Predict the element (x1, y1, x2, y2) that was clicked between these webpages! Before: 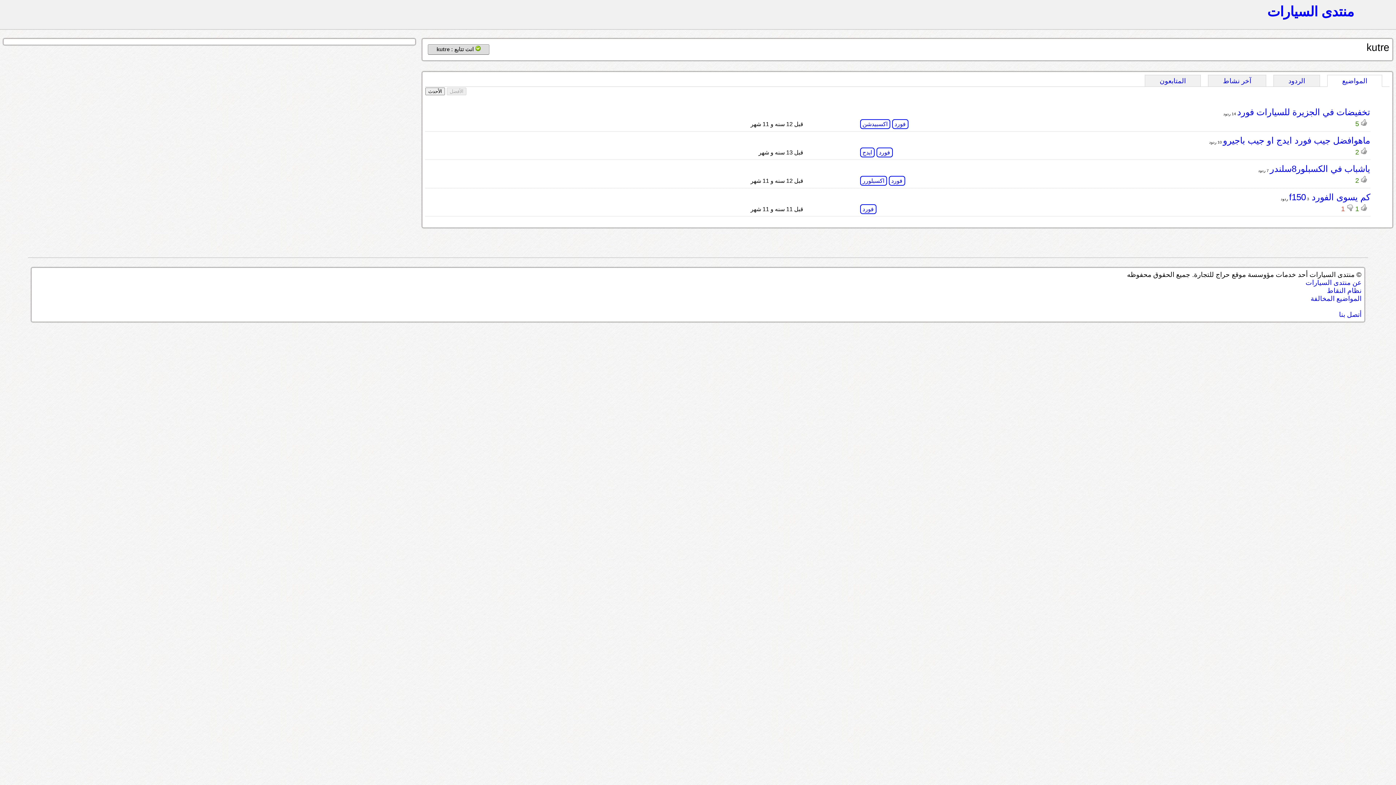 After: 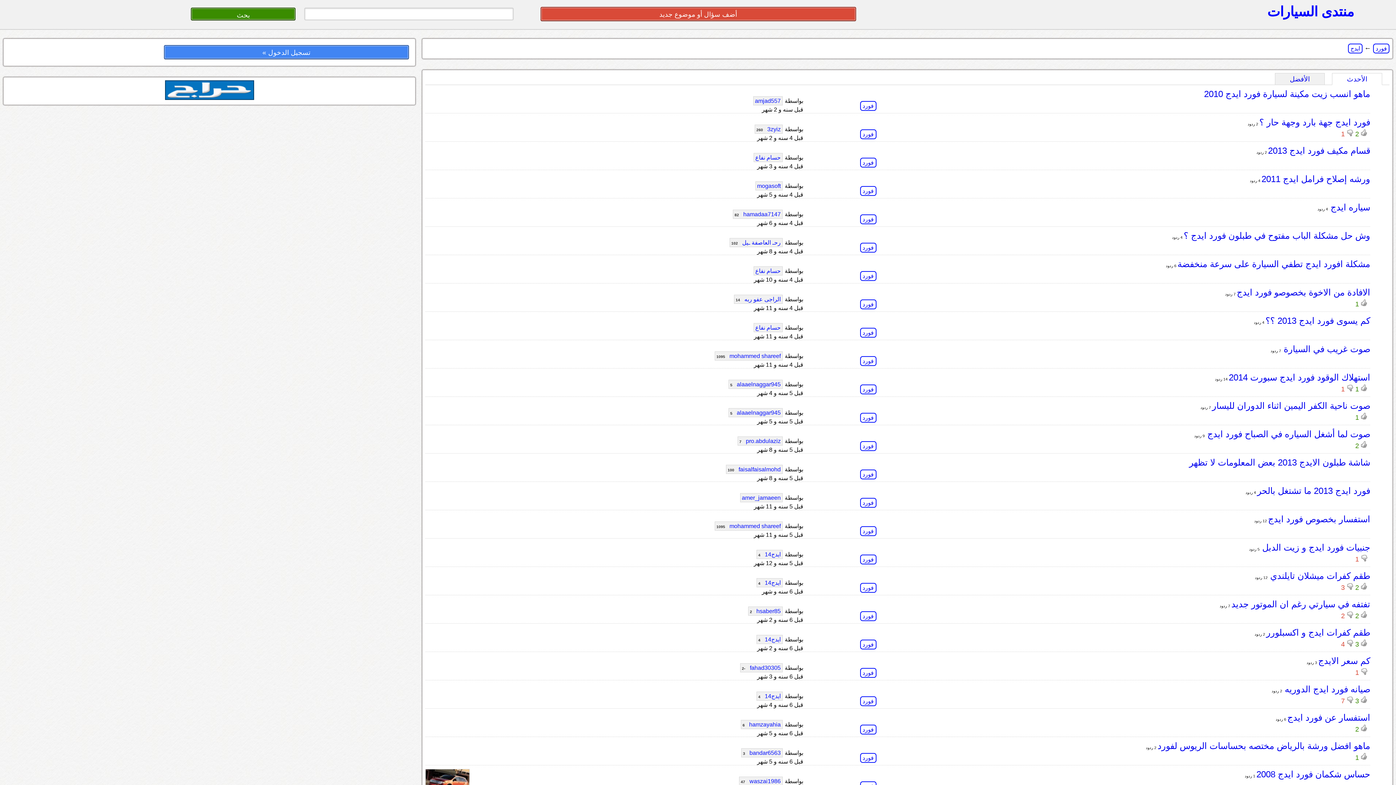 Action: bbox: (860, 147, 874, 157) label: ايدج